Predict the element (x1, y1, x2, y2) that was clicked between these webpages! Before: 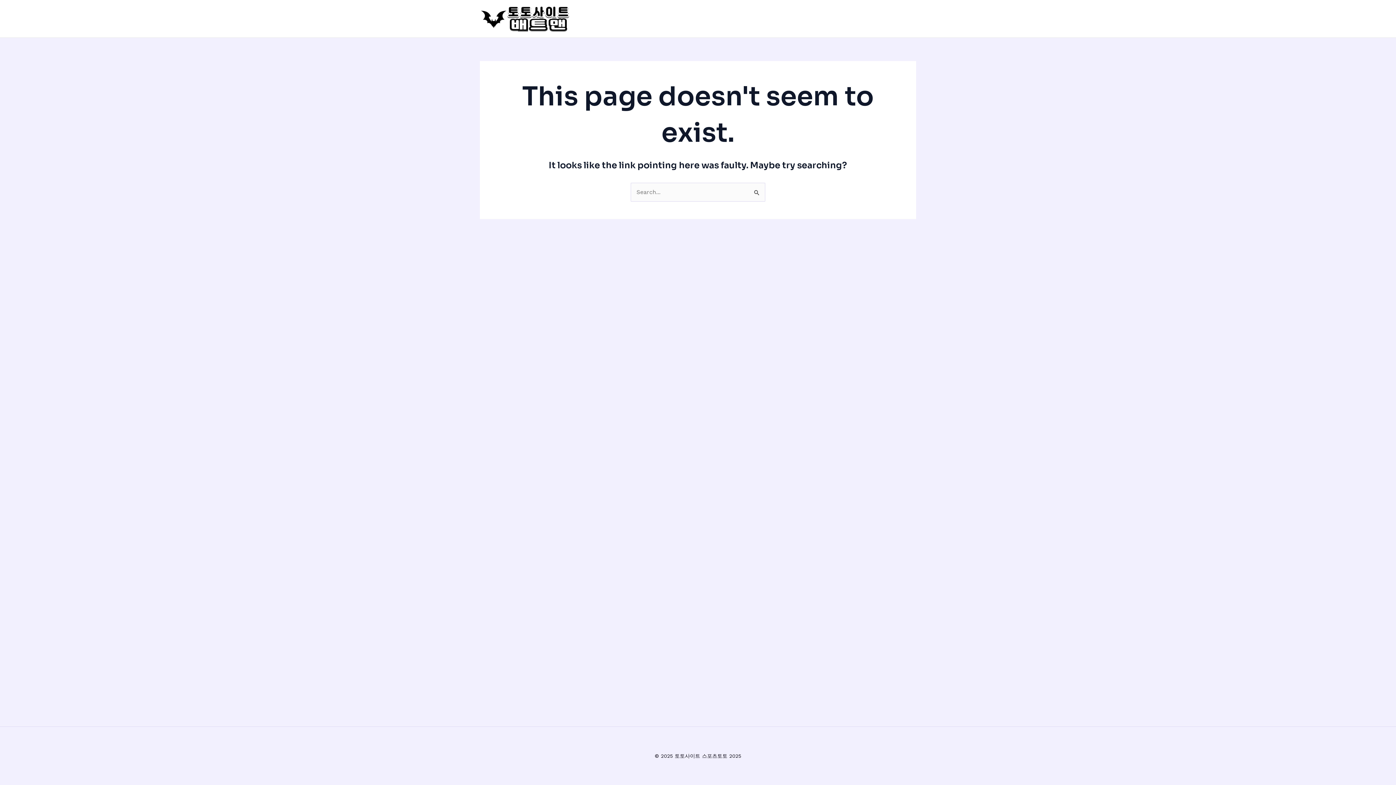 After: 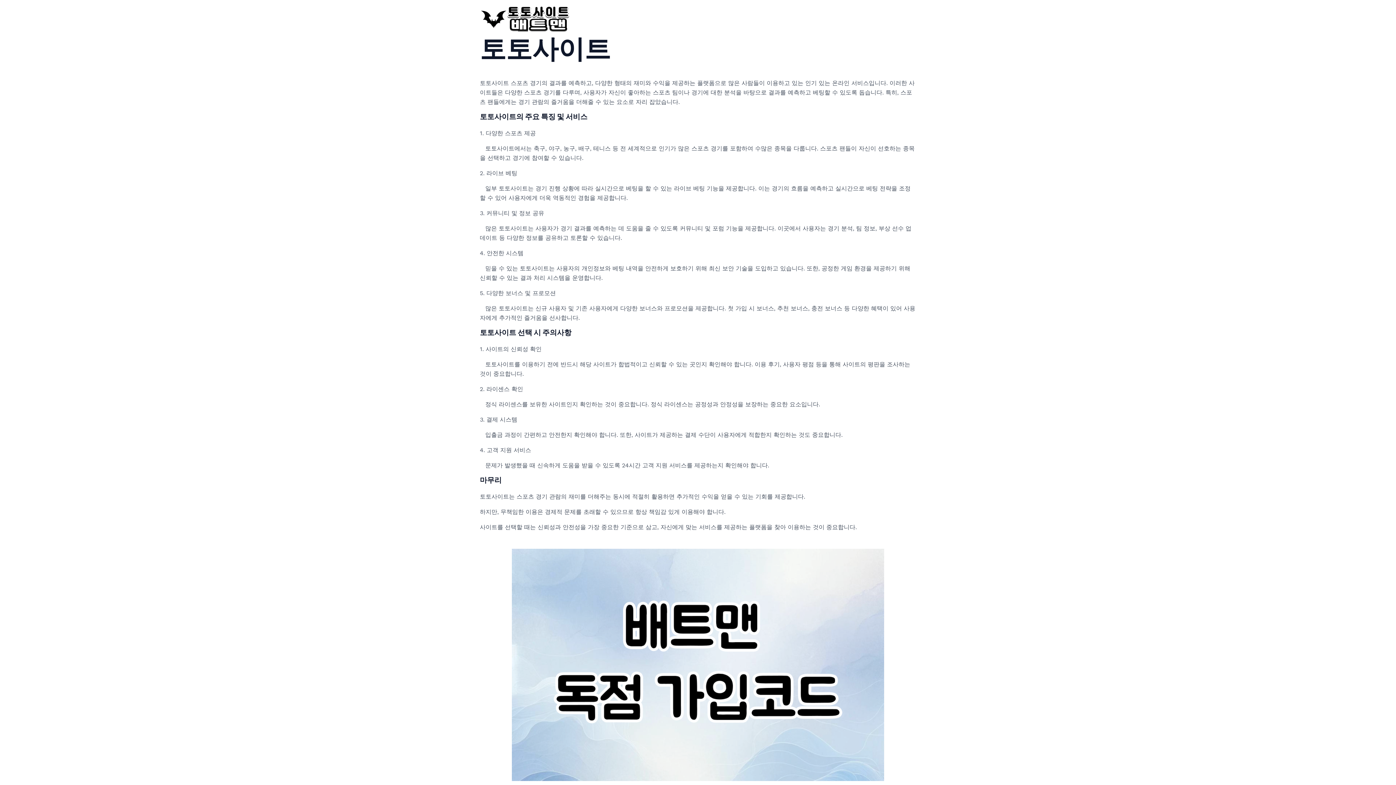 Action: bbox: (480, 14, 570, 21)